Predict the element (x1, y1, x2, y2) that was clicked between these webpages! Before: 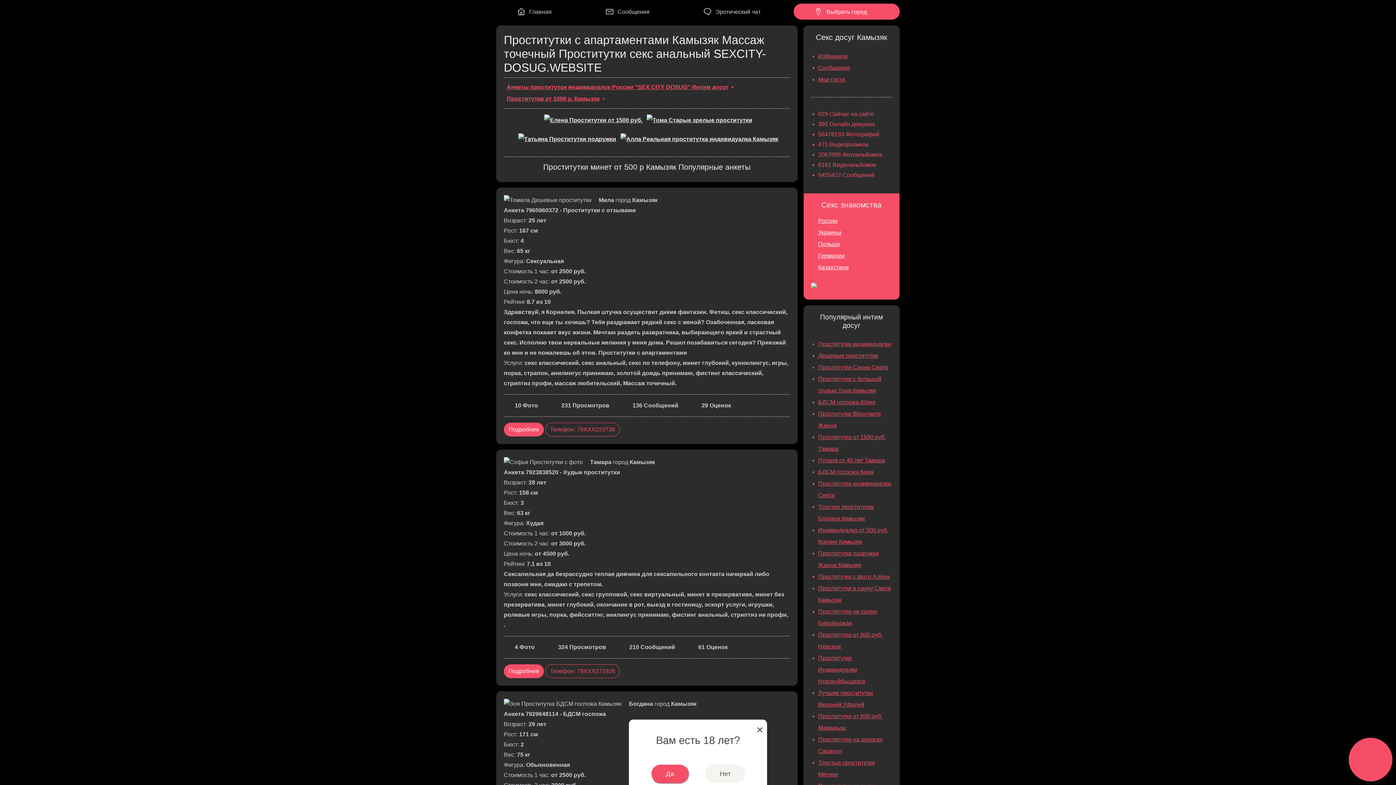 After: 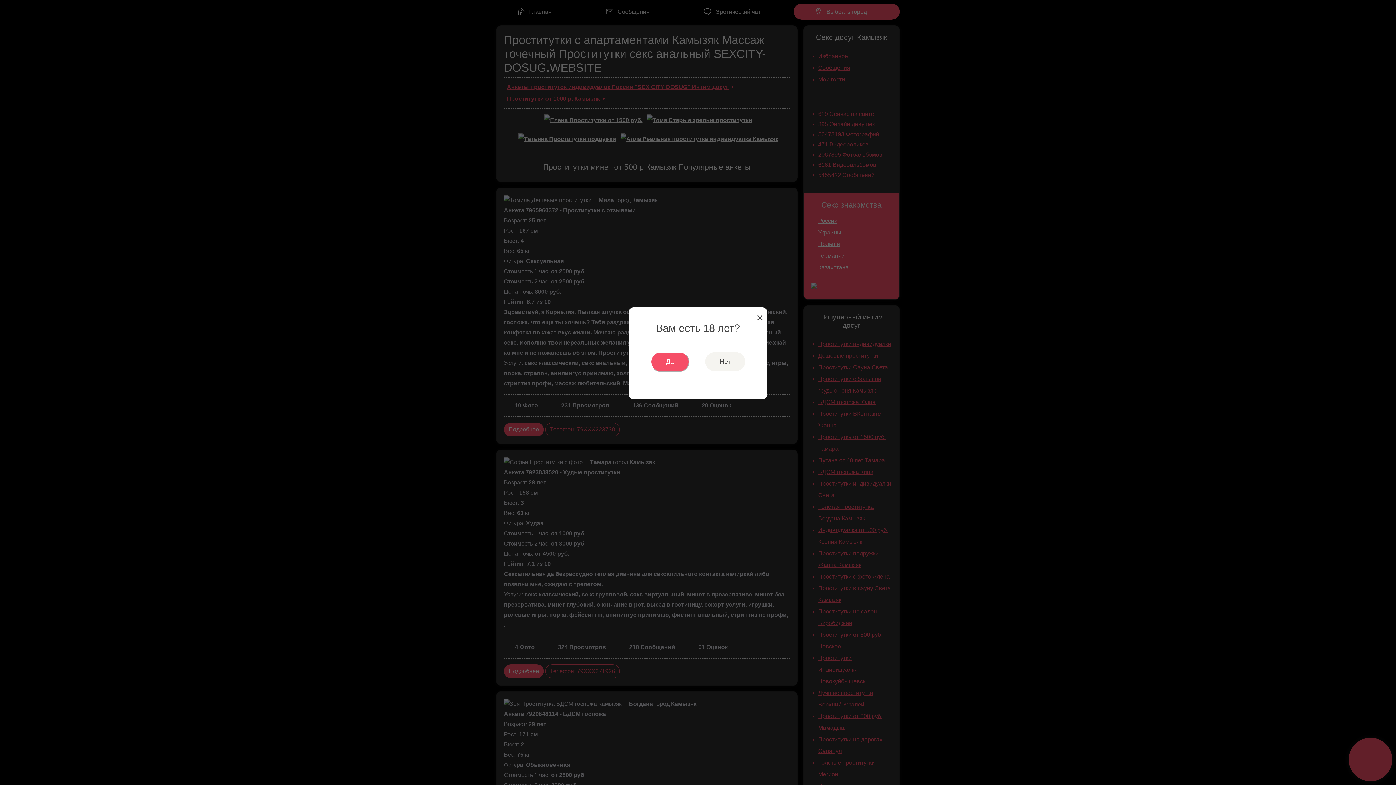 Action: bbox: (818, 76, 845, 82) label: Мои гости